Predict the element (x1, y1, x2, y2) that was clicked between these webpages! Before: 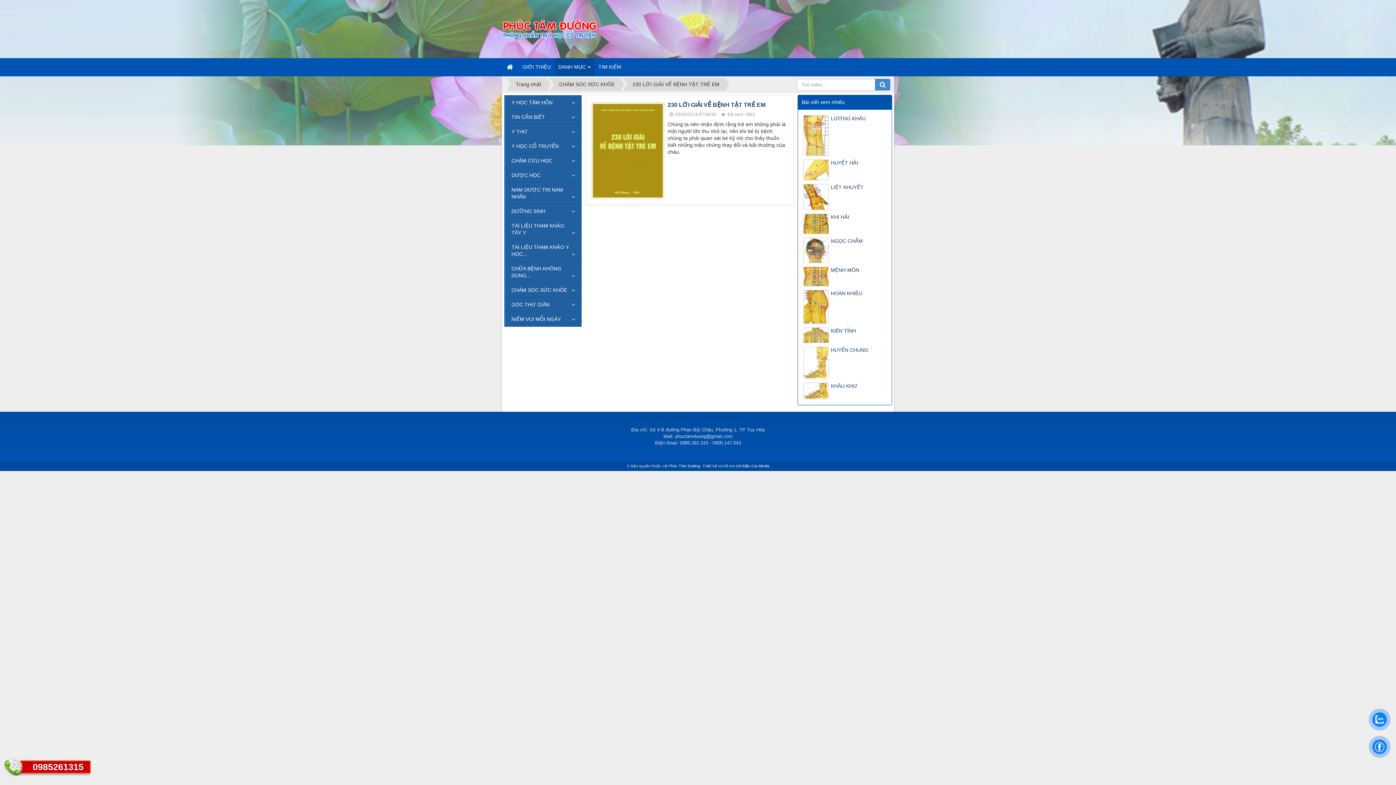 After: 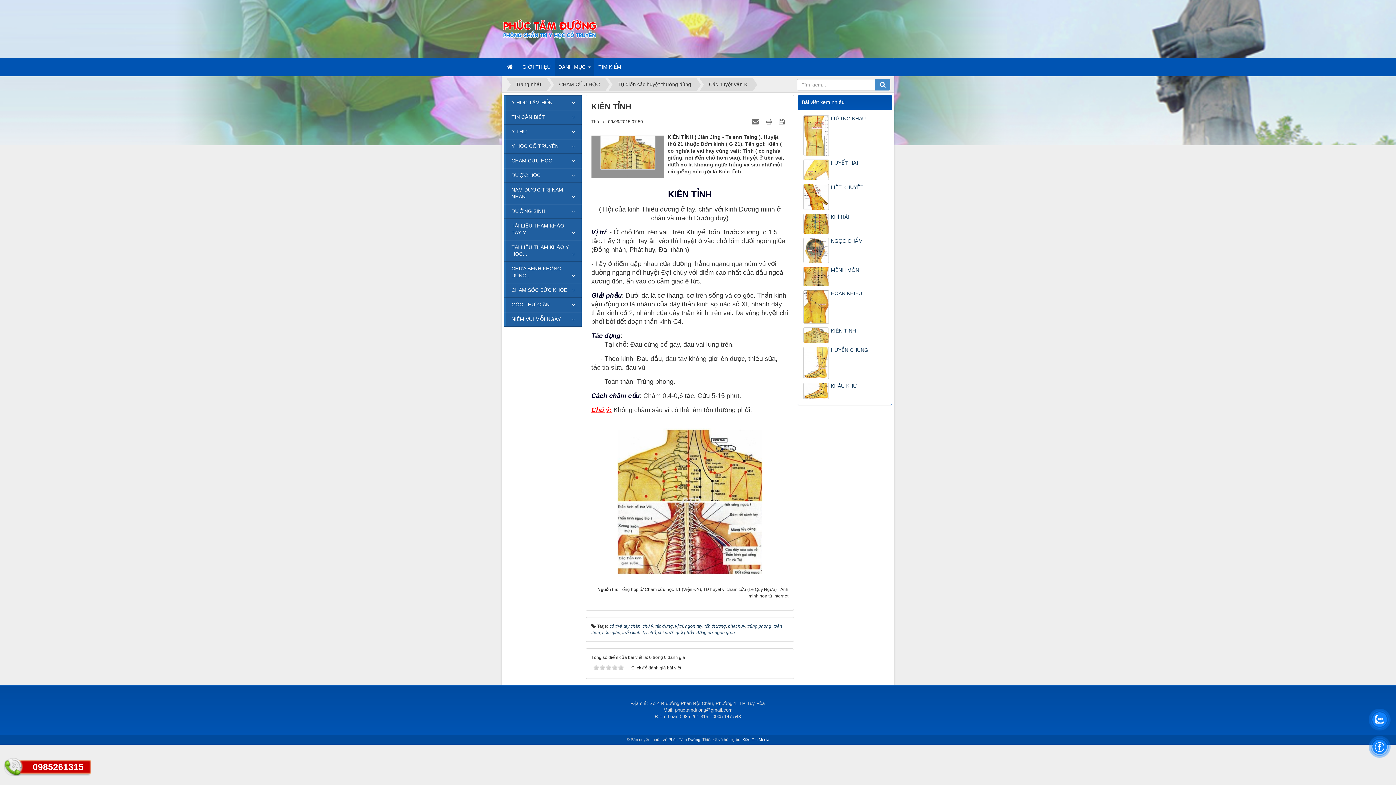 Action: bbox: (803, 327, 886, 334) label: KIÊN TỈNH